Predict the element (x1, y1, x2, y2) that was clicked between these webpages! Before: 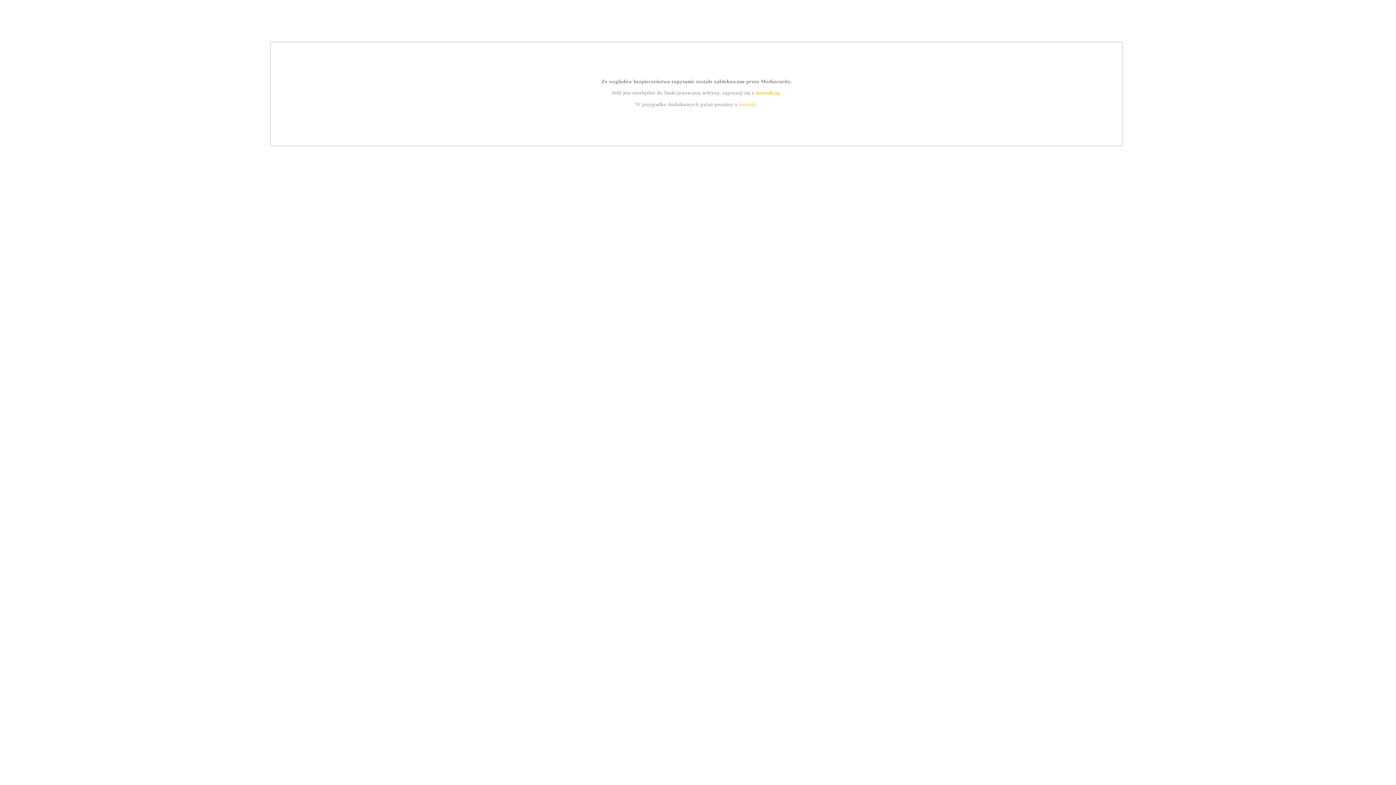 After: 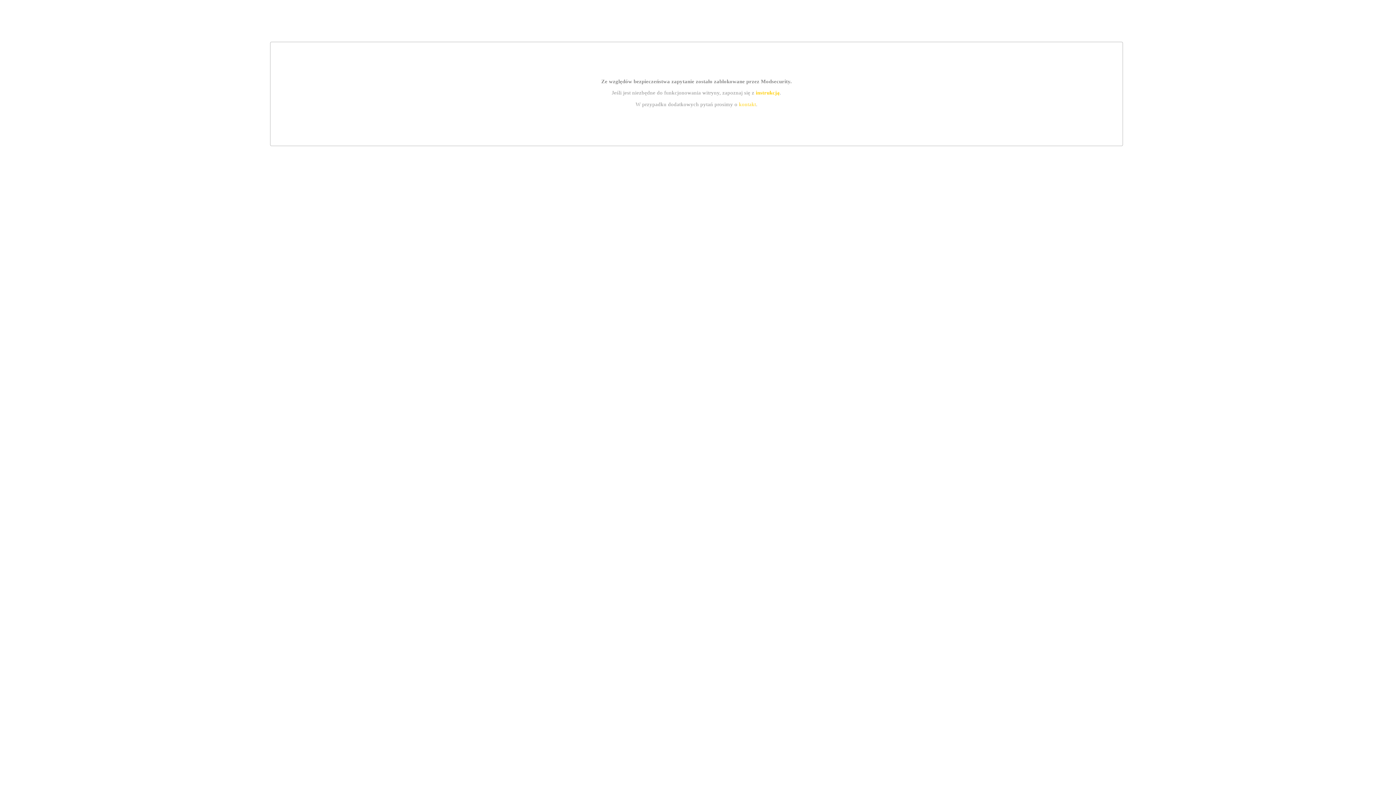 Action: label: instrukcją bbox: (755, 89, 779, 95)